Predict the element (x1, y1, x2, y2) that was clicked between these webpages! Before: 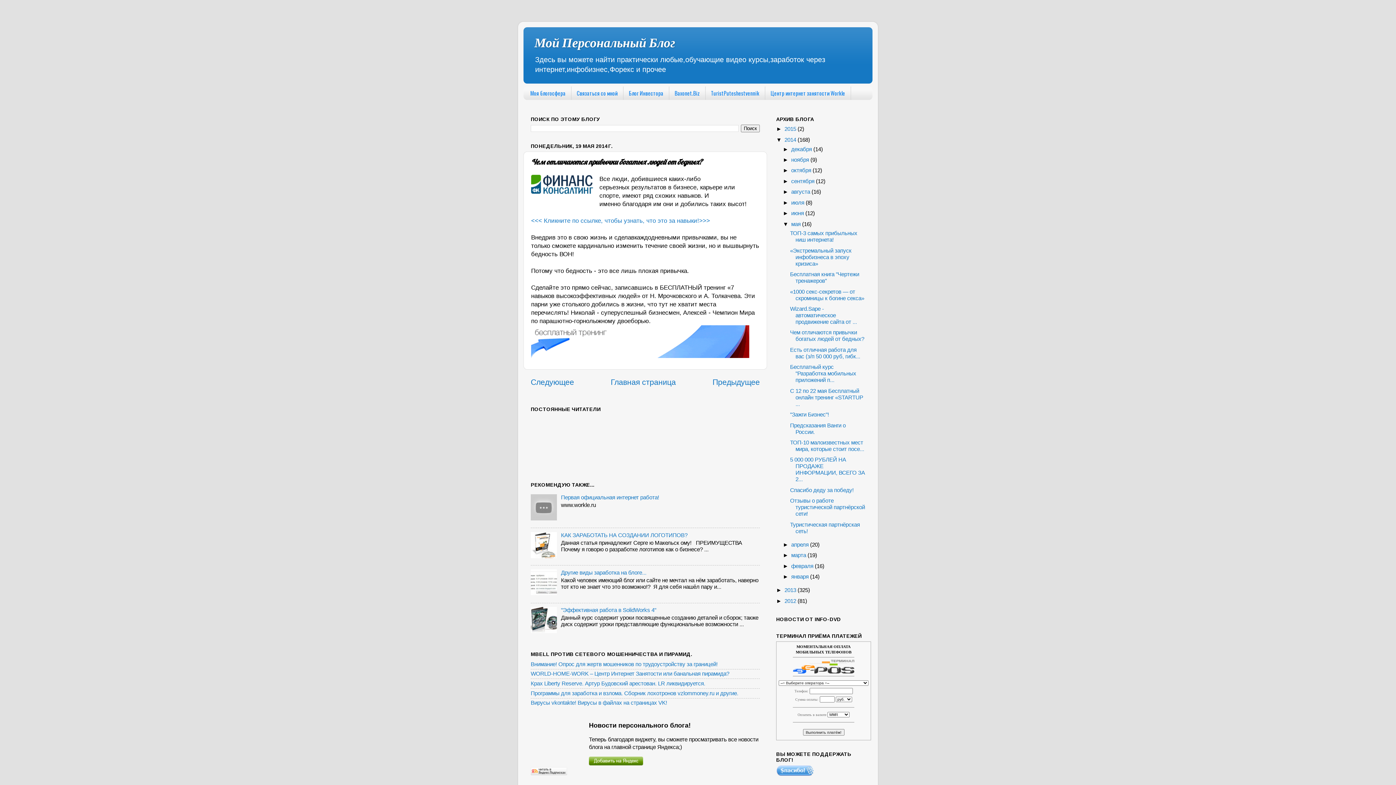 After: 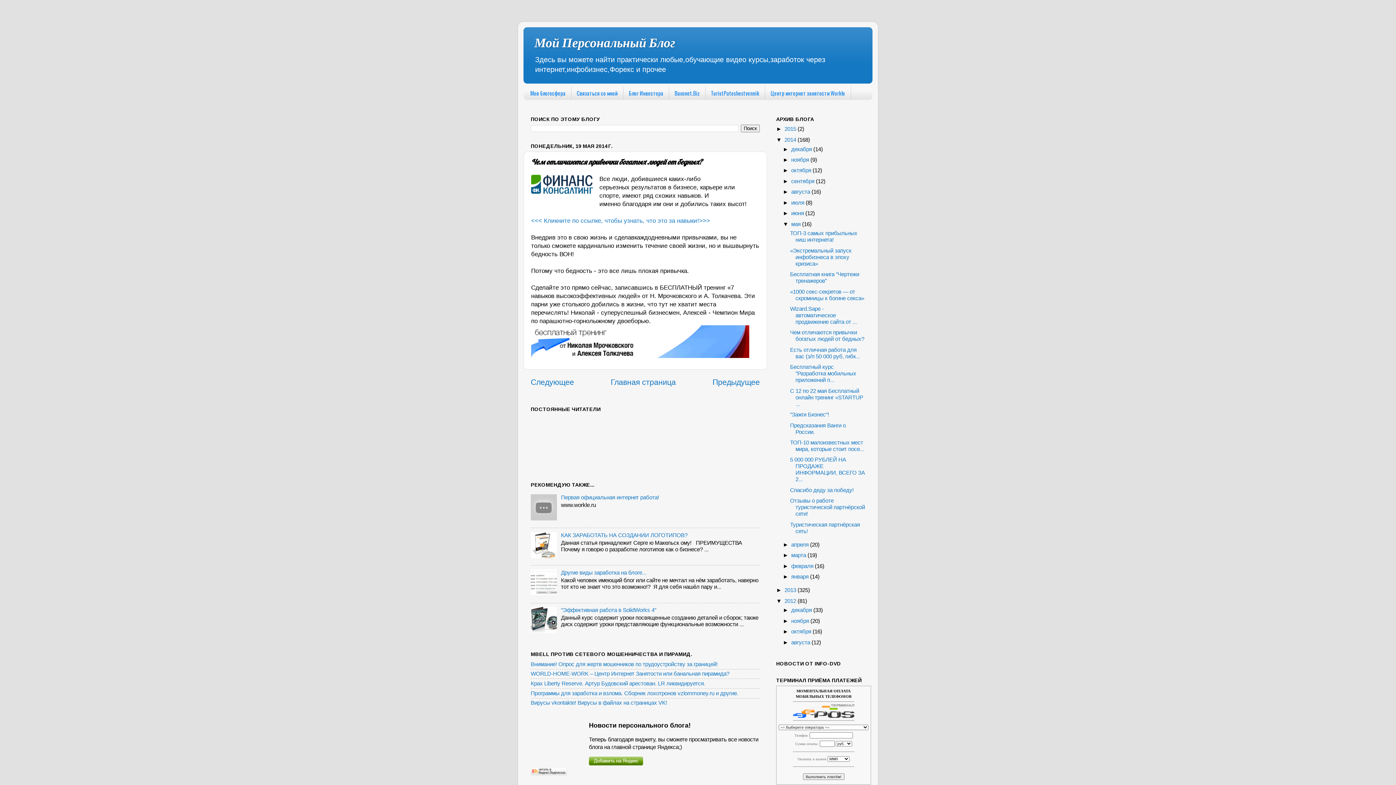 Action: label: ►   bbox: (776, 598, 784, 604)